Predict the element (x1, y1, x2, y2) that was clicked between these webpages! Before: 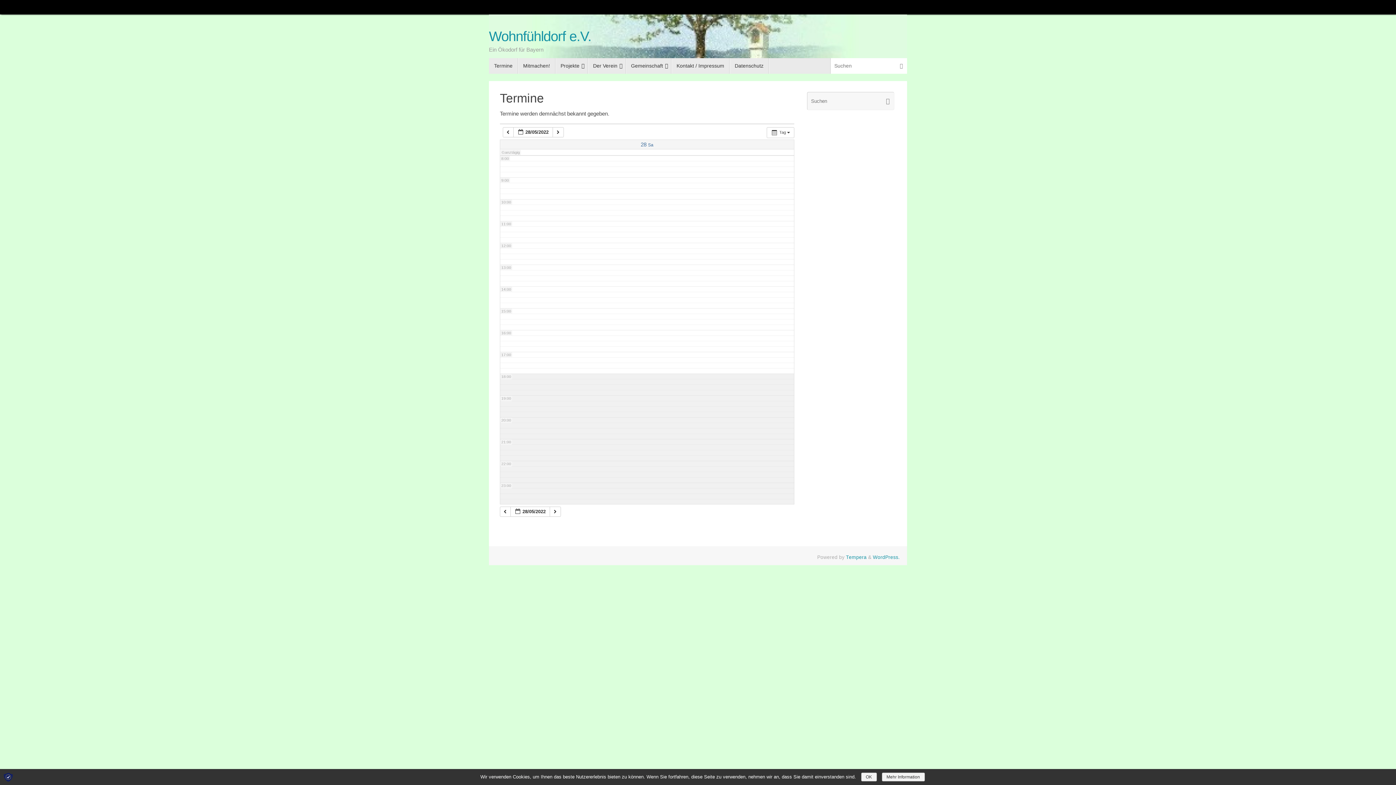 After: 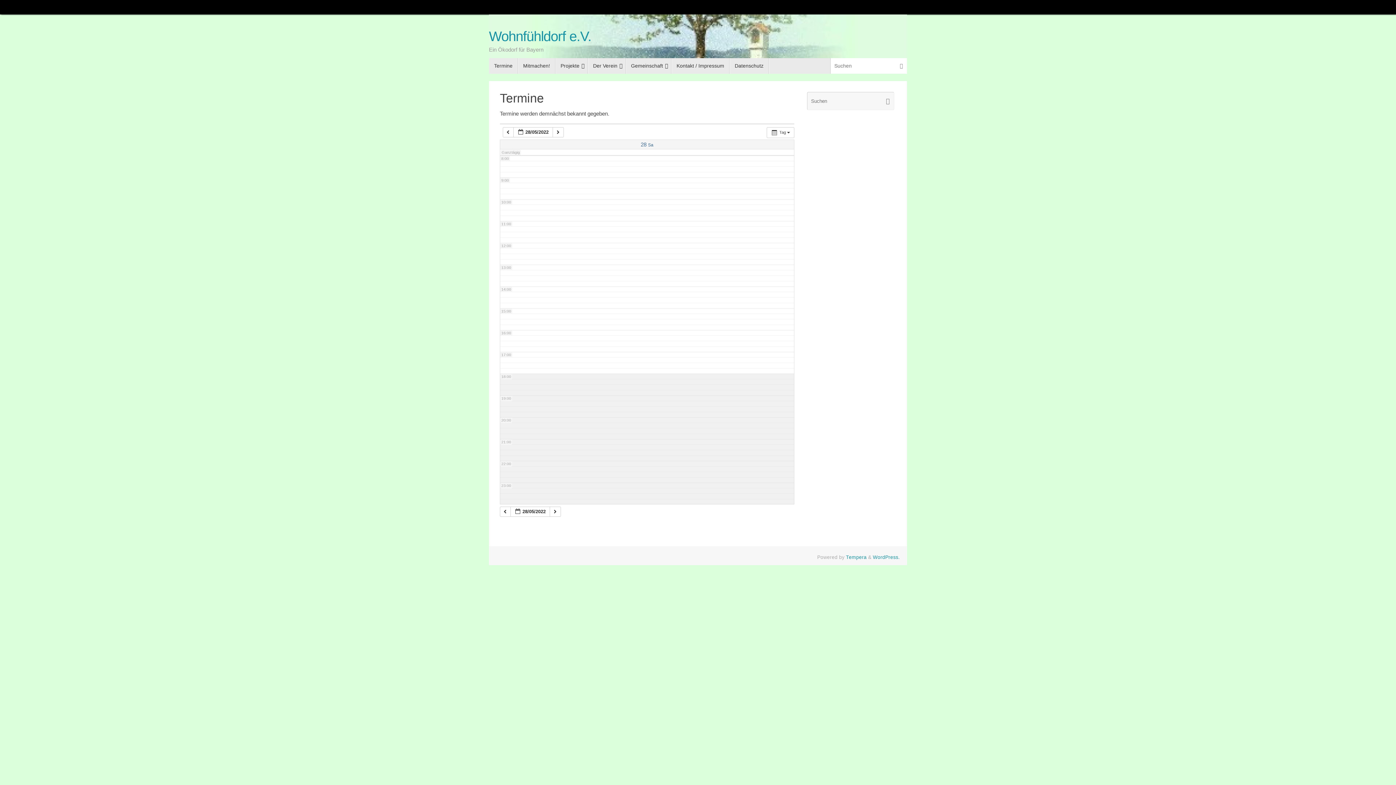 Action: bbox: (861, 773, 876, 781) label: OK